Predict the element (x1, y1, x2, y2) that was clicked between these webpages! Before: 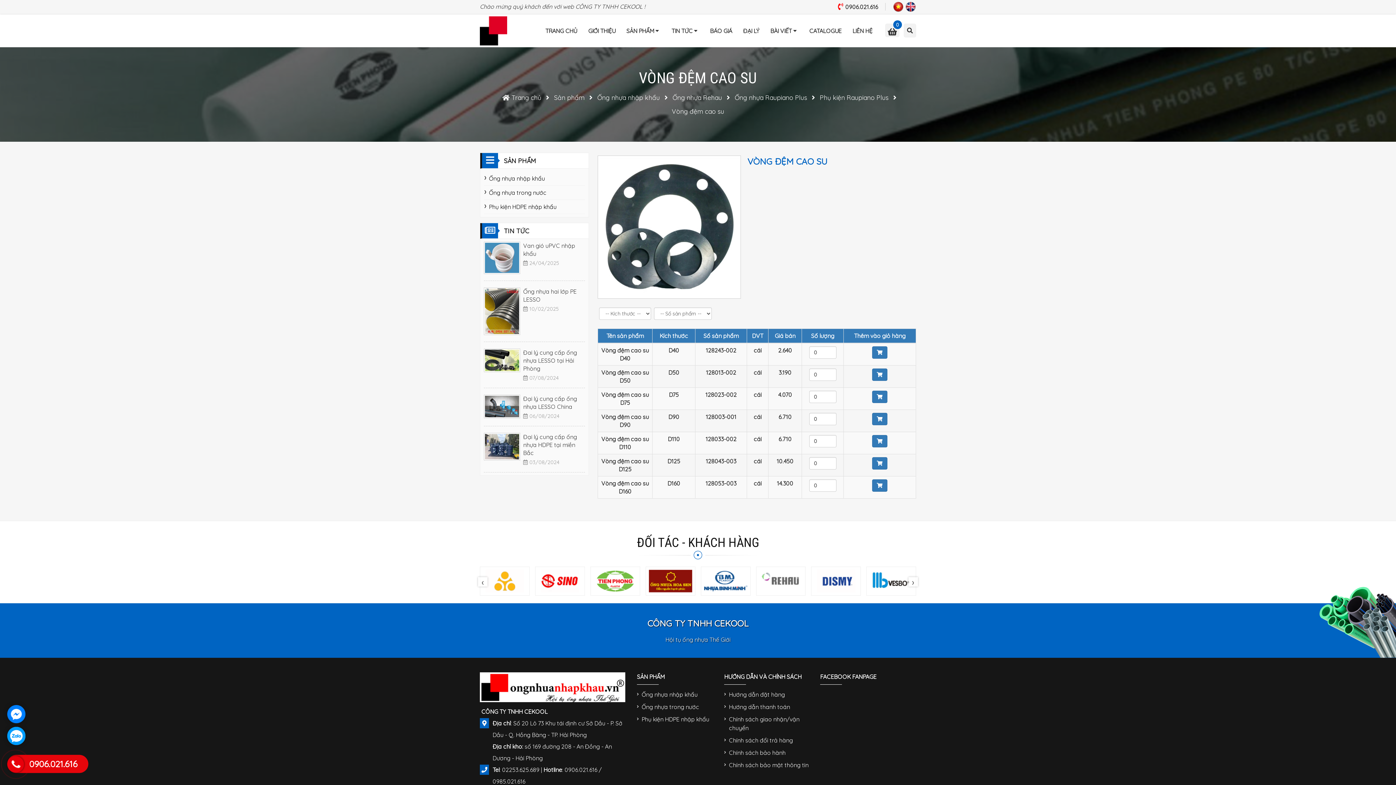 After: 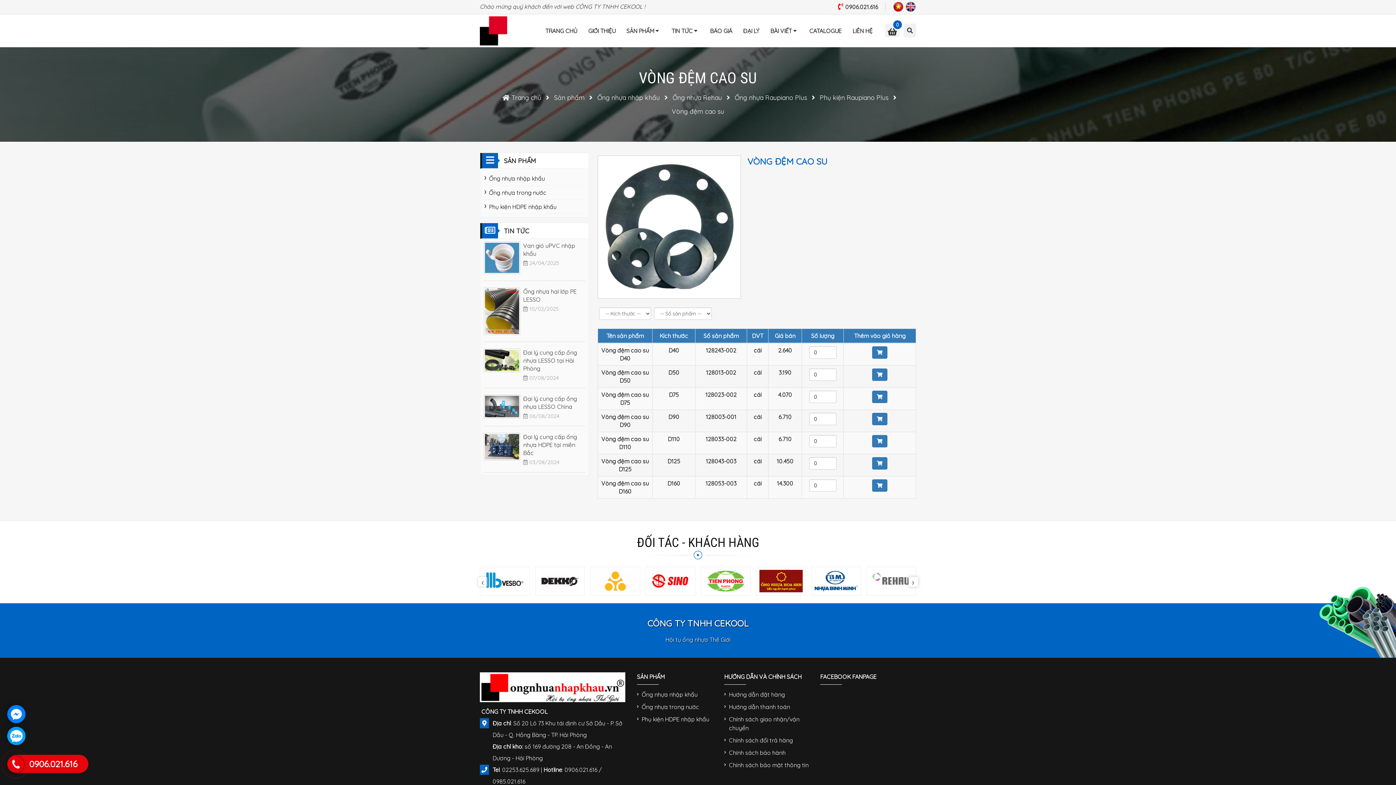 Action: bbox: (908, 577, 918, 586) label: ›